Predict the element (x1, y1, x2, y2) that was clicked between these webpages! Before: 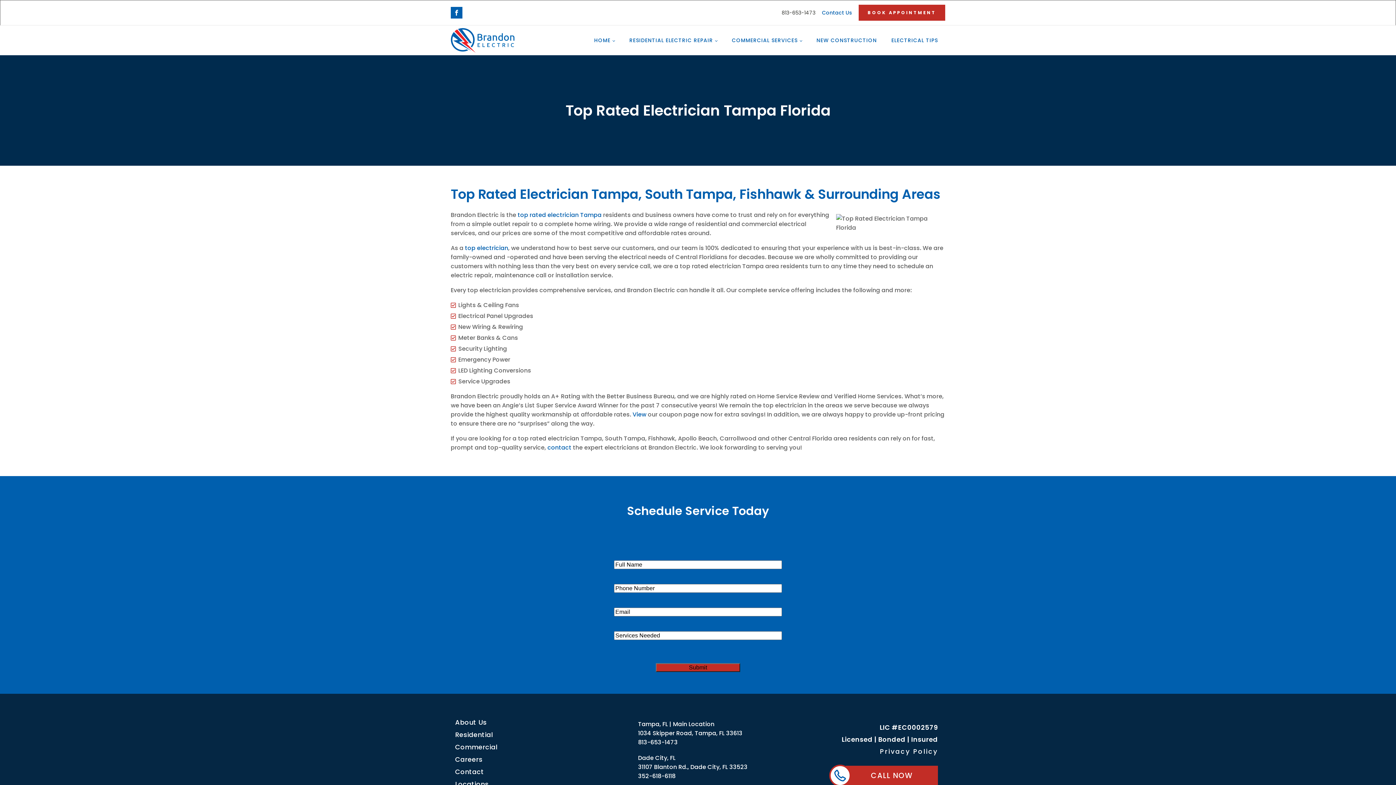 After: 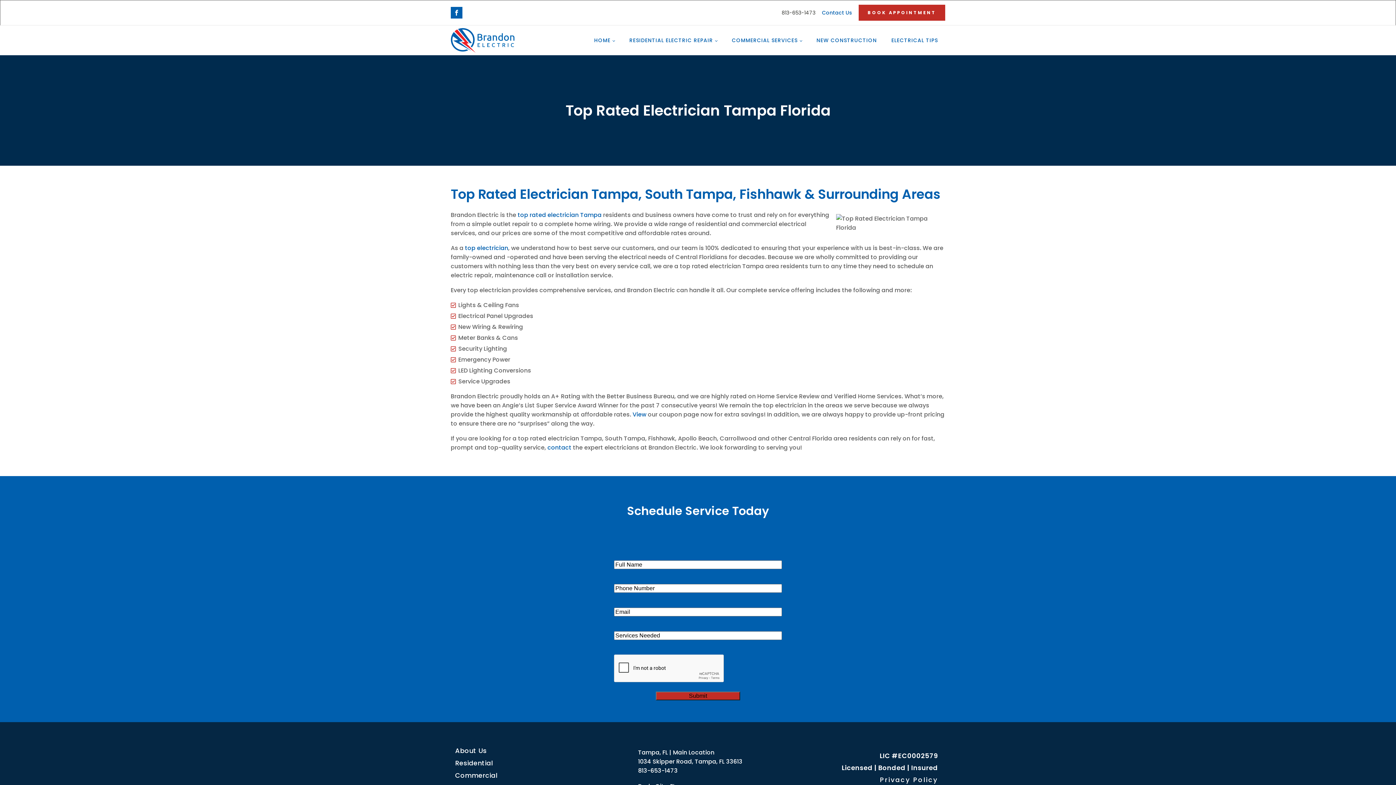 Action: bbox: (450, 6, 462, 18)